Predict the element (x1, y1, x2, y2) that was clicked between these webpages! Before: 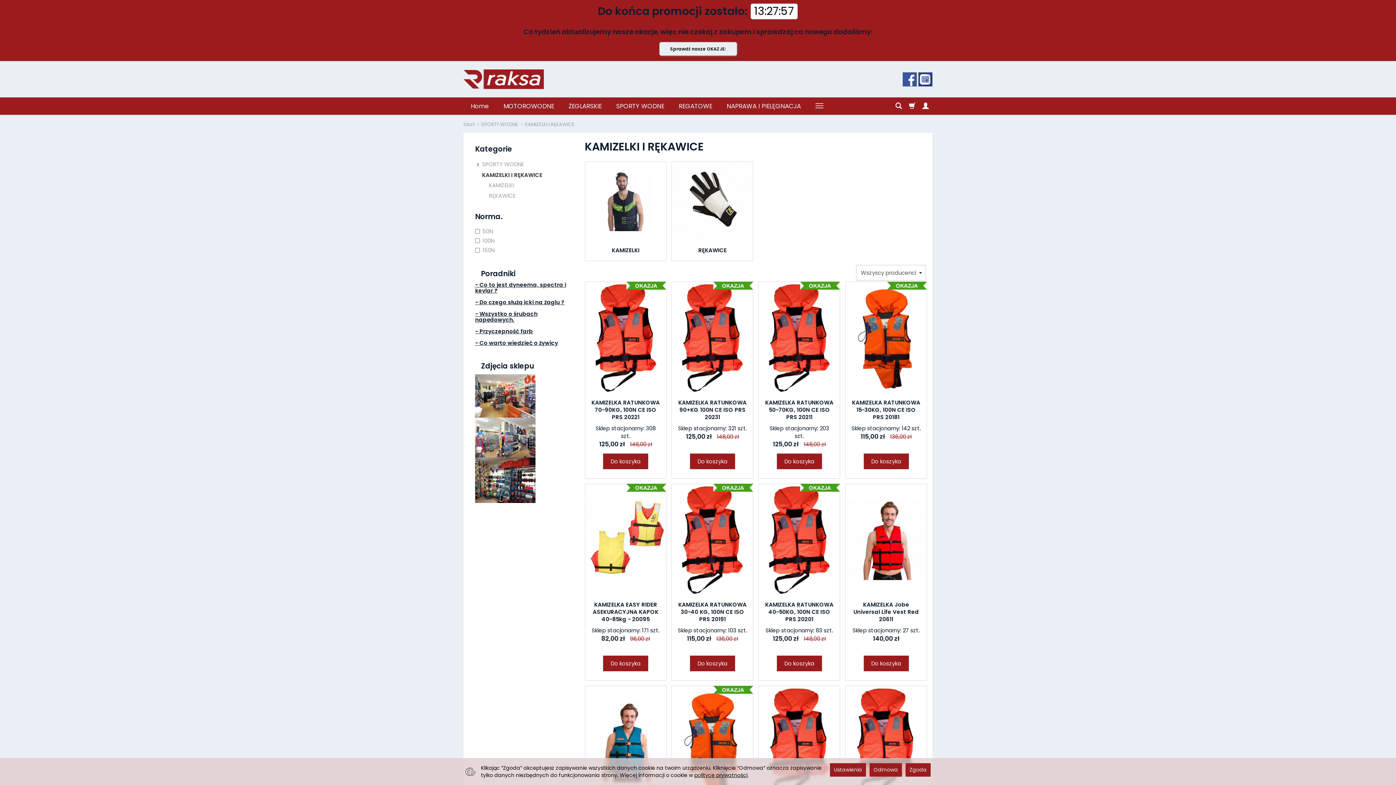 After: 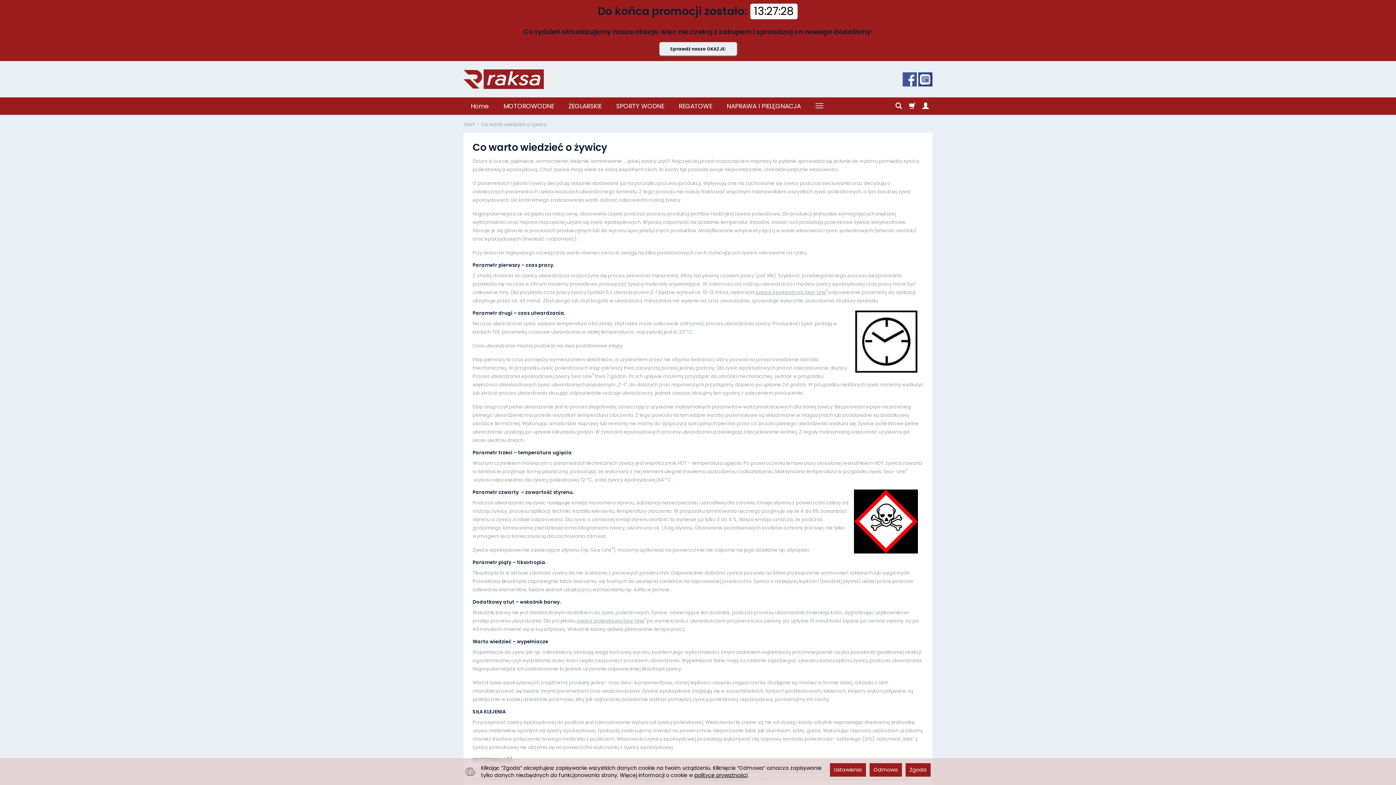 Action: label: 

- Co warto wiedzieć o żywicy bbox: (475, 339, 558, 347)